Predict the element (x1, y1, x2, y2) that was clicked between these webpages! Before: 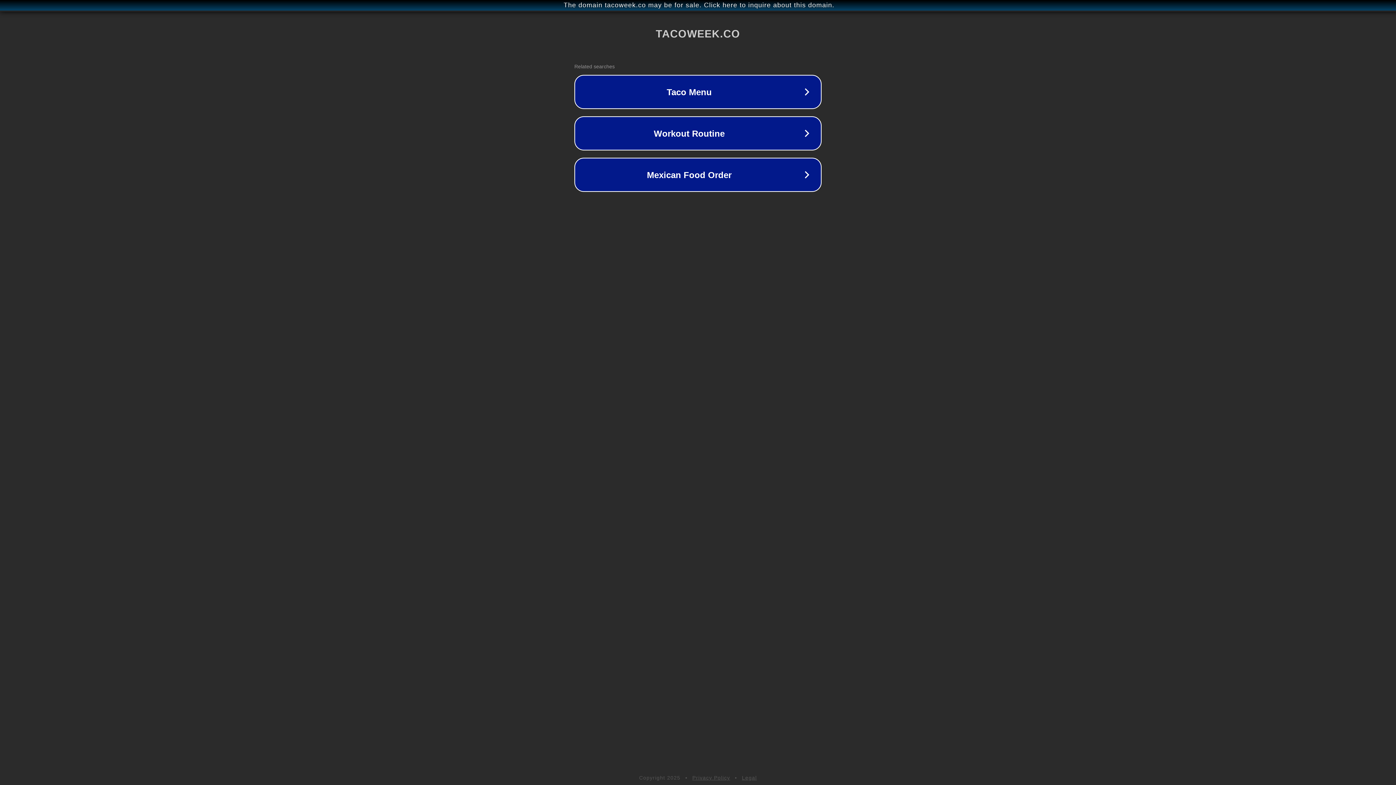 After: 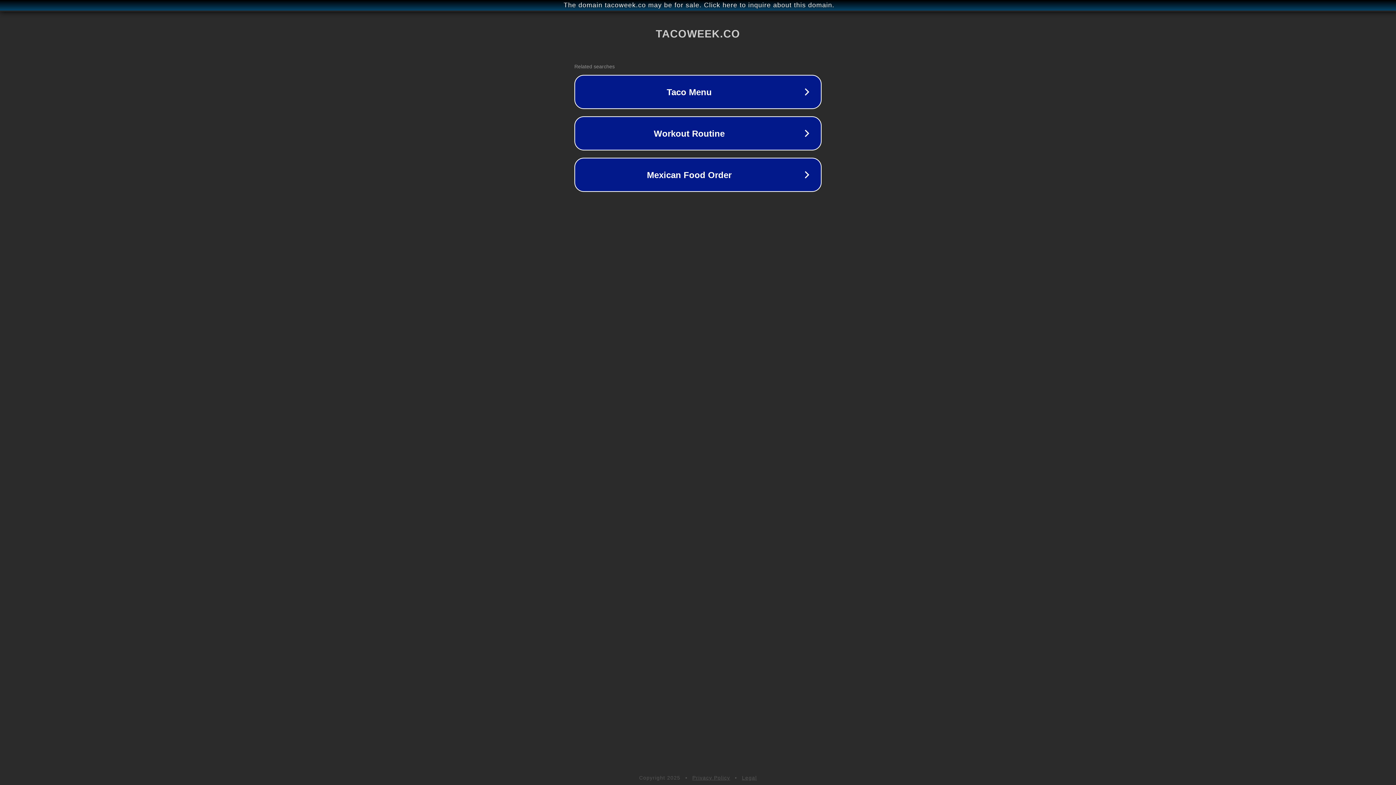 Action: label: Legal bbox: (742, 775, 757, 781)